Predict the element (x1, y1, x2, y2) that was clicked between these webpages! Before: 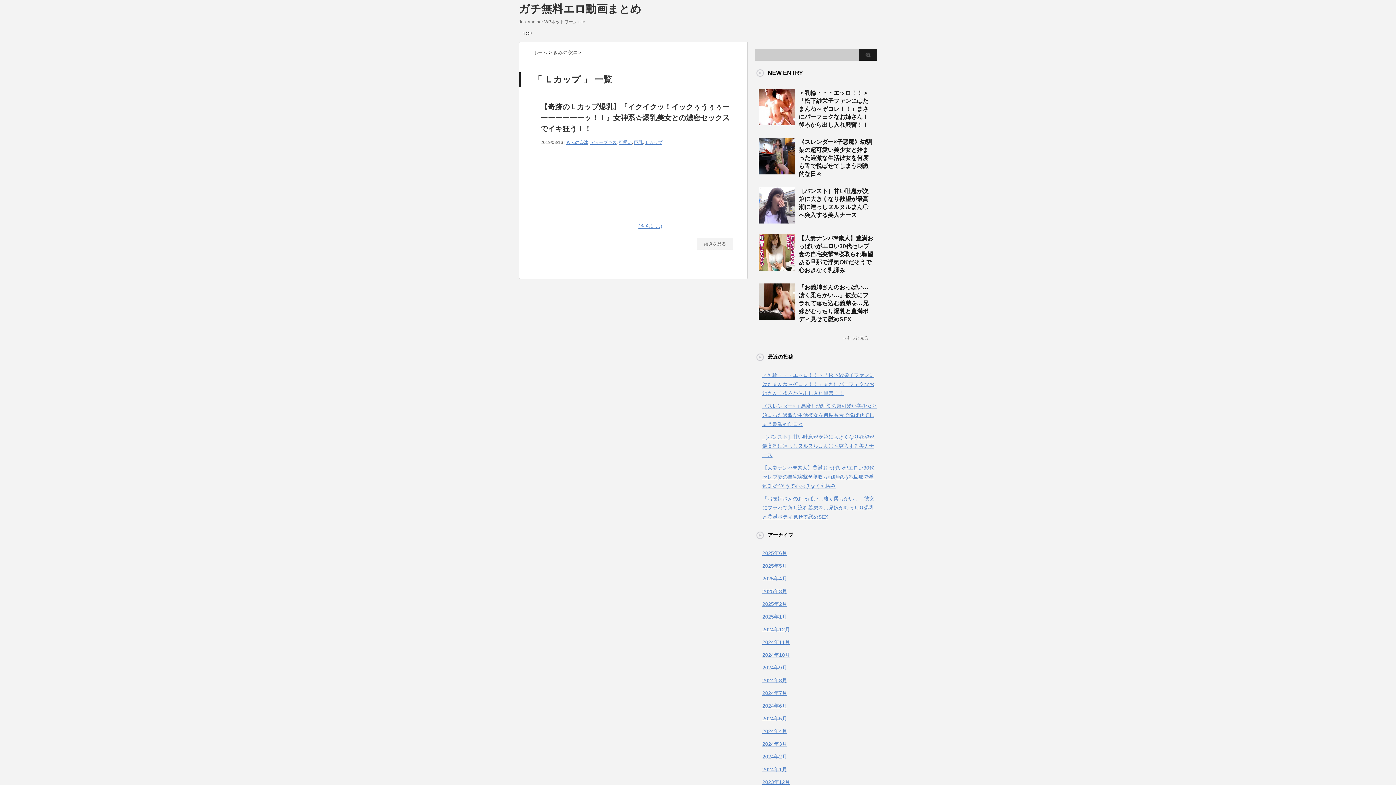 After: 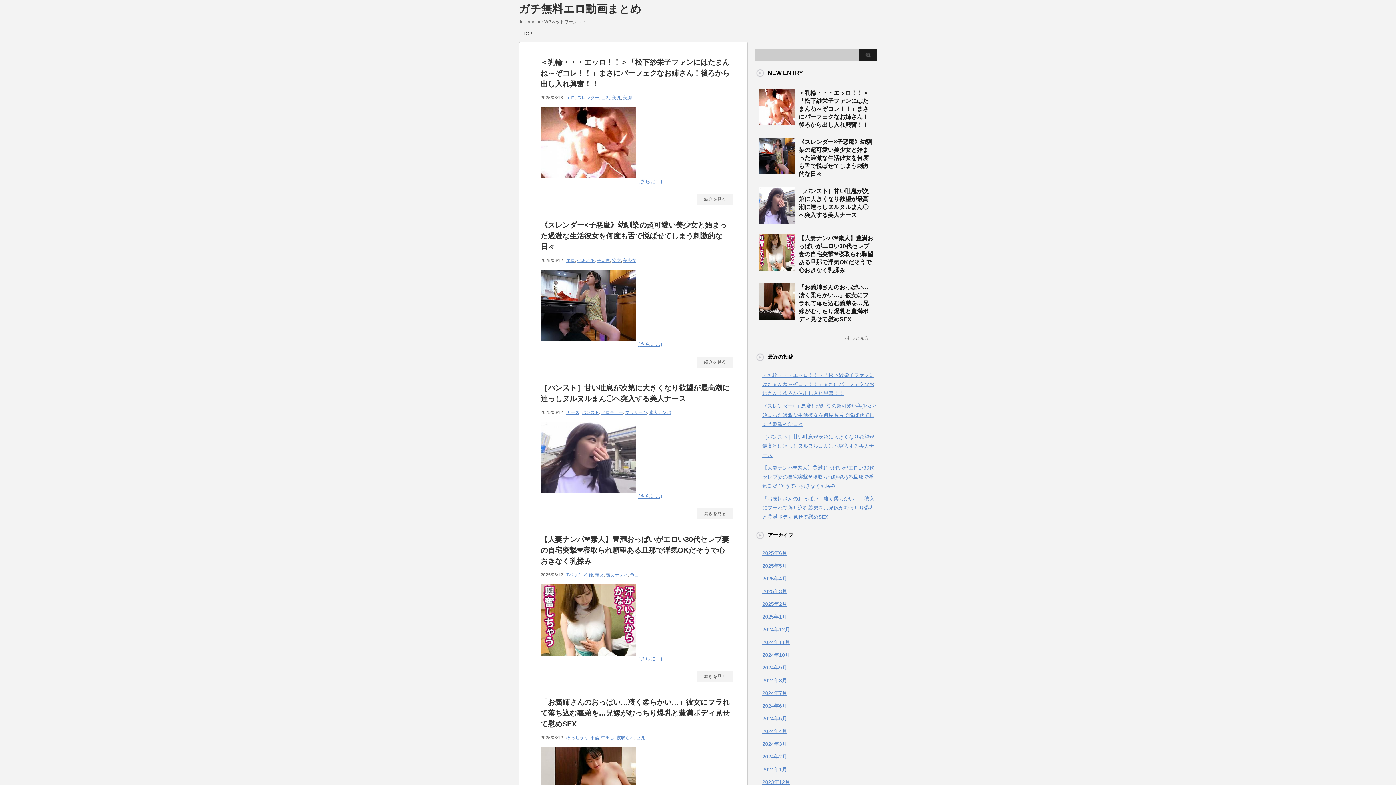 Action: label: →もっと見る bbox: (837, 332, 873, 344)